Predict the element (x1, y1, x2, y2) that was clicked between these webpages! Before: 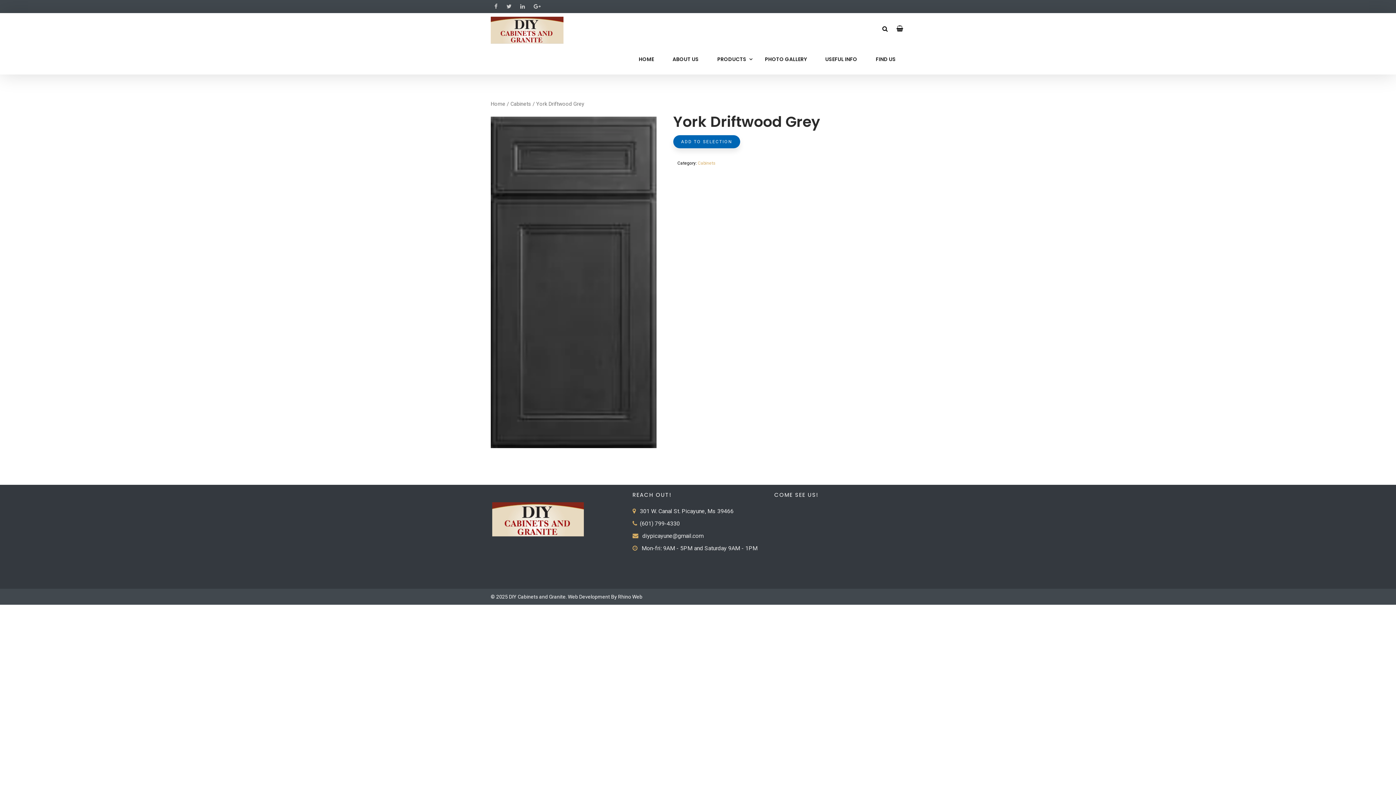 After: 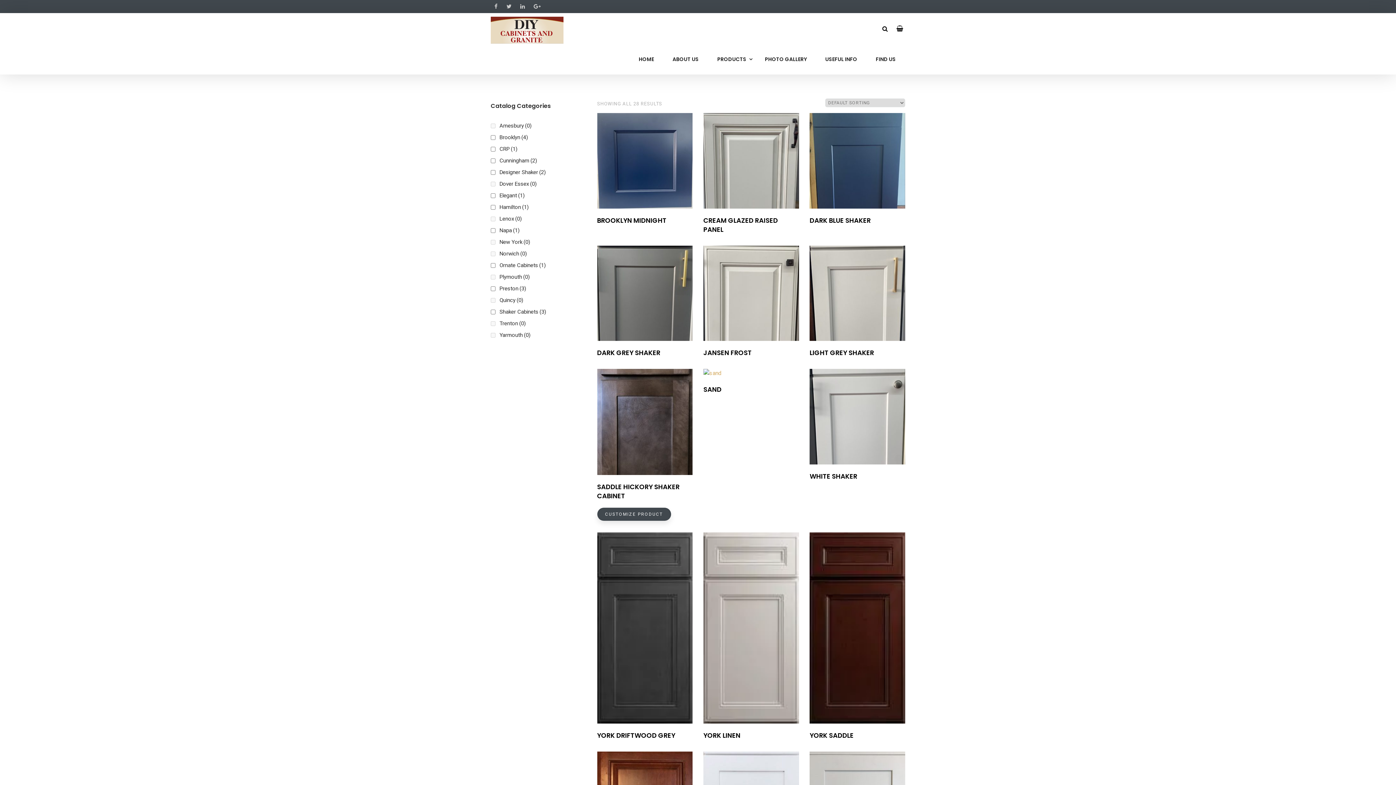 Action: label: Cabinets bbox: (698, 160, 715, 165)